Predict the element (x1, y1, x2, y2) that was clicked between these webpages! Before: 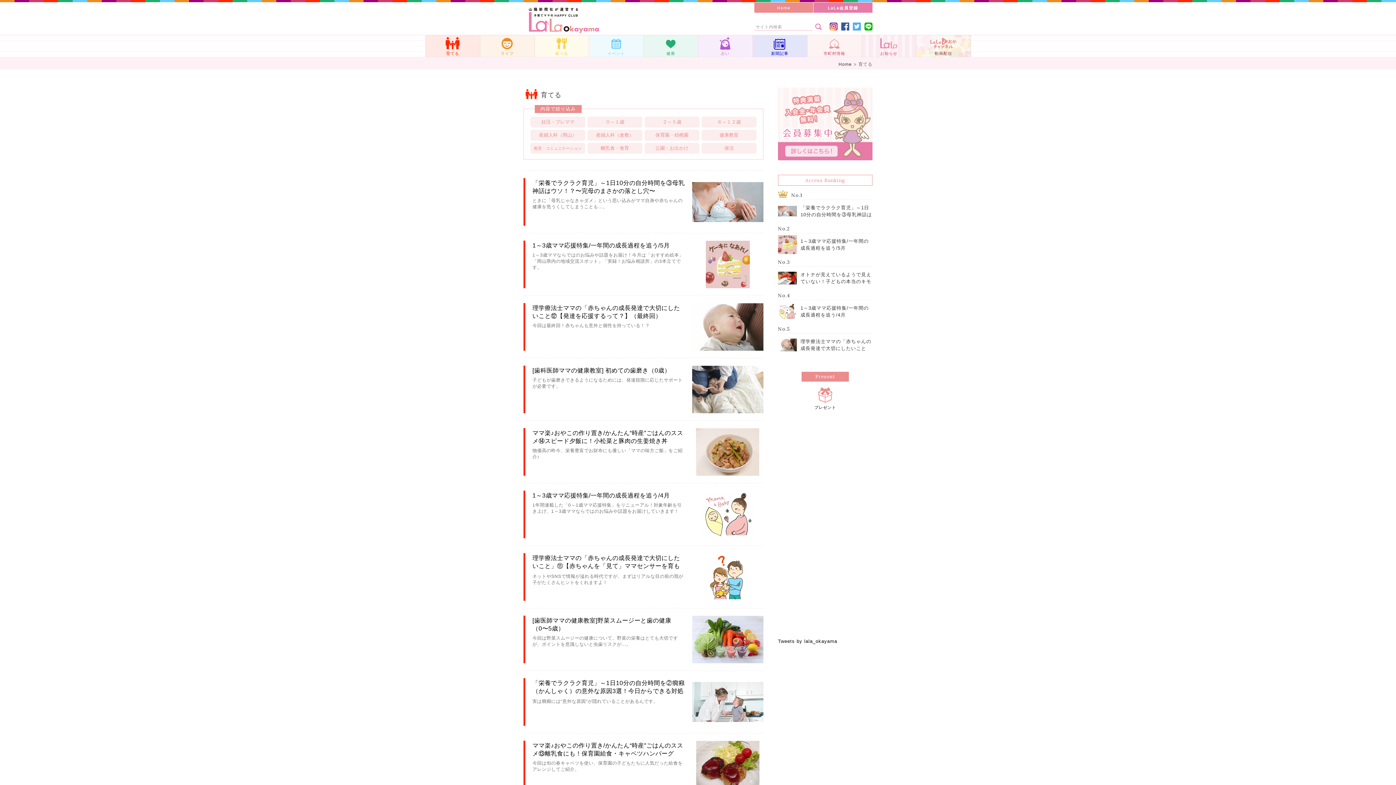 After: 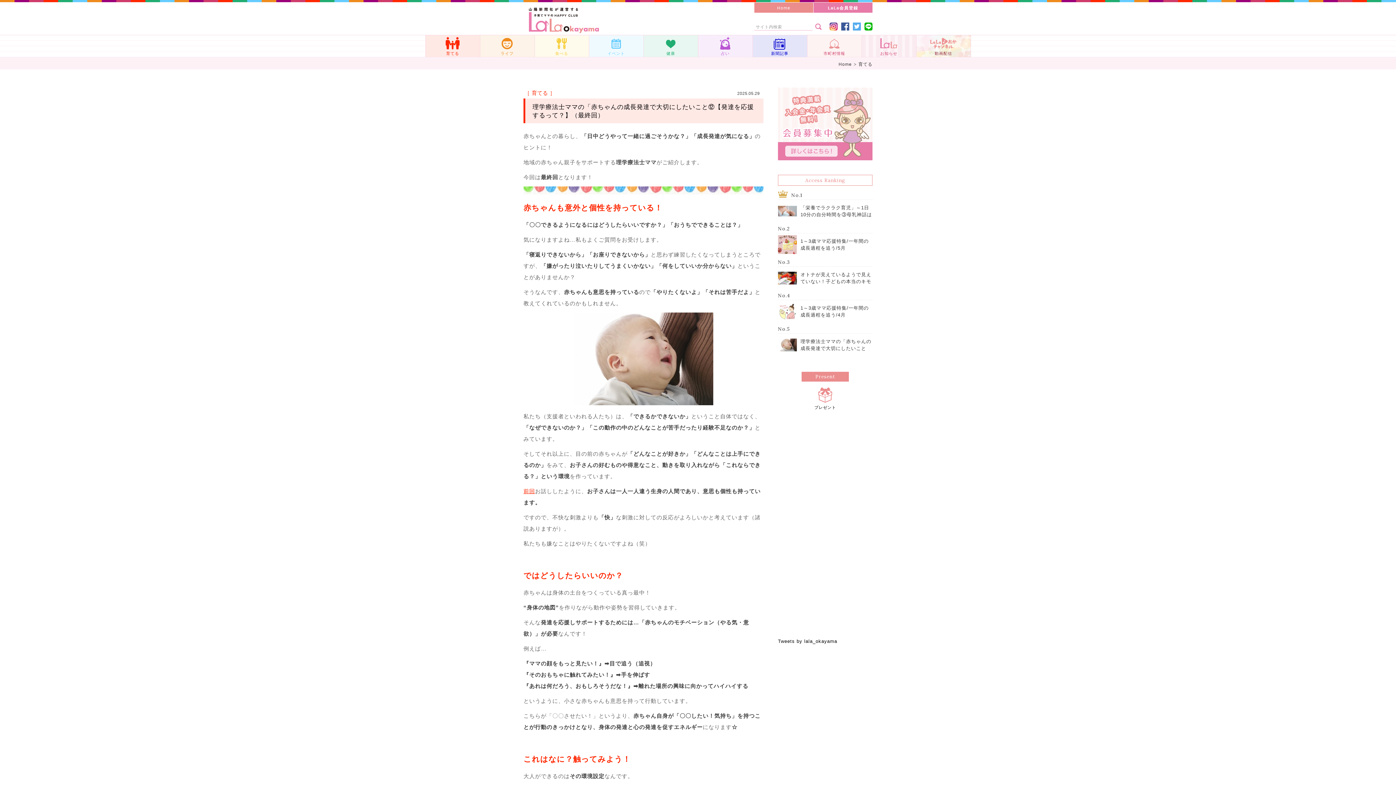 Action: bbox: (778, 324, 872, 357) label: No.5

理学療法士ママの「赤ちゃんの成長発達で大切にしたいこと⑫【発達を応援するって？】（最終回）